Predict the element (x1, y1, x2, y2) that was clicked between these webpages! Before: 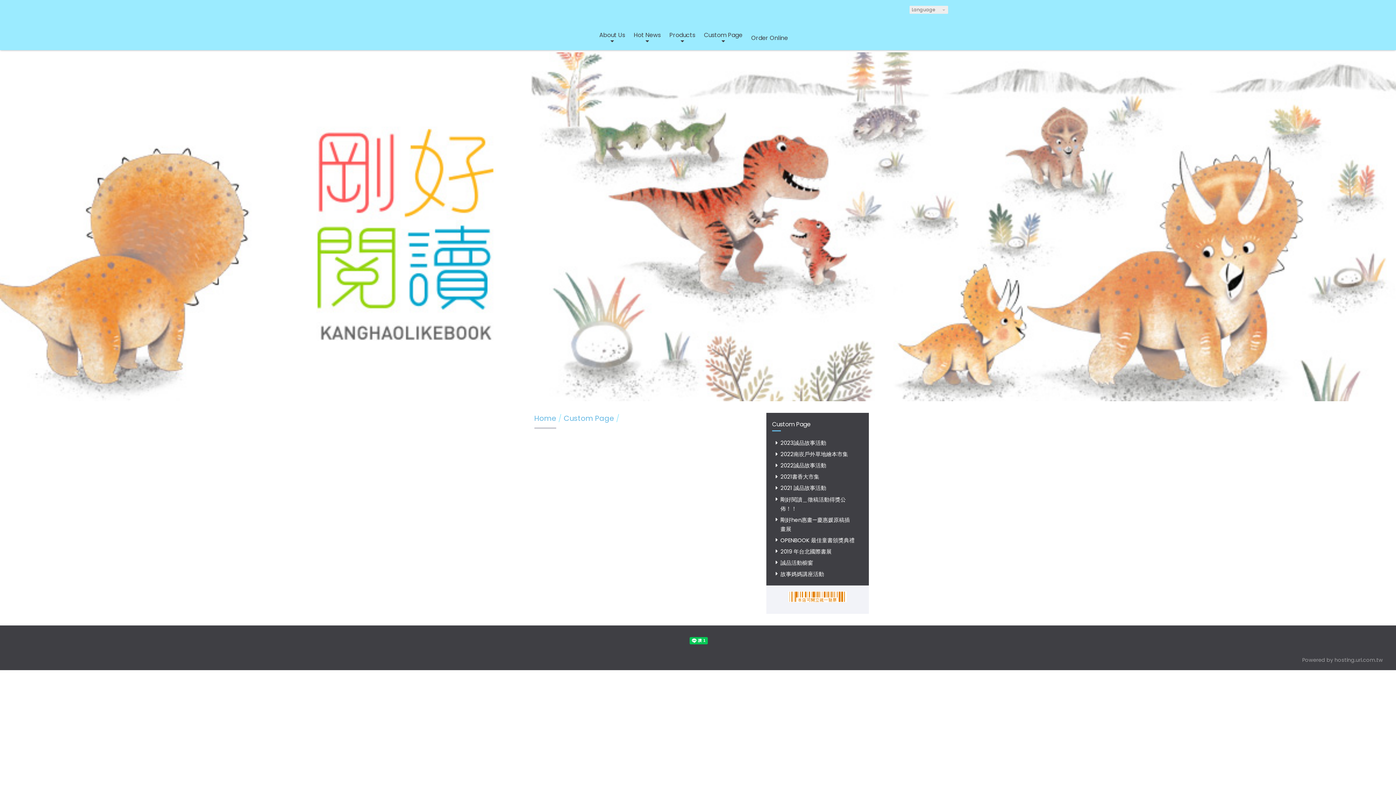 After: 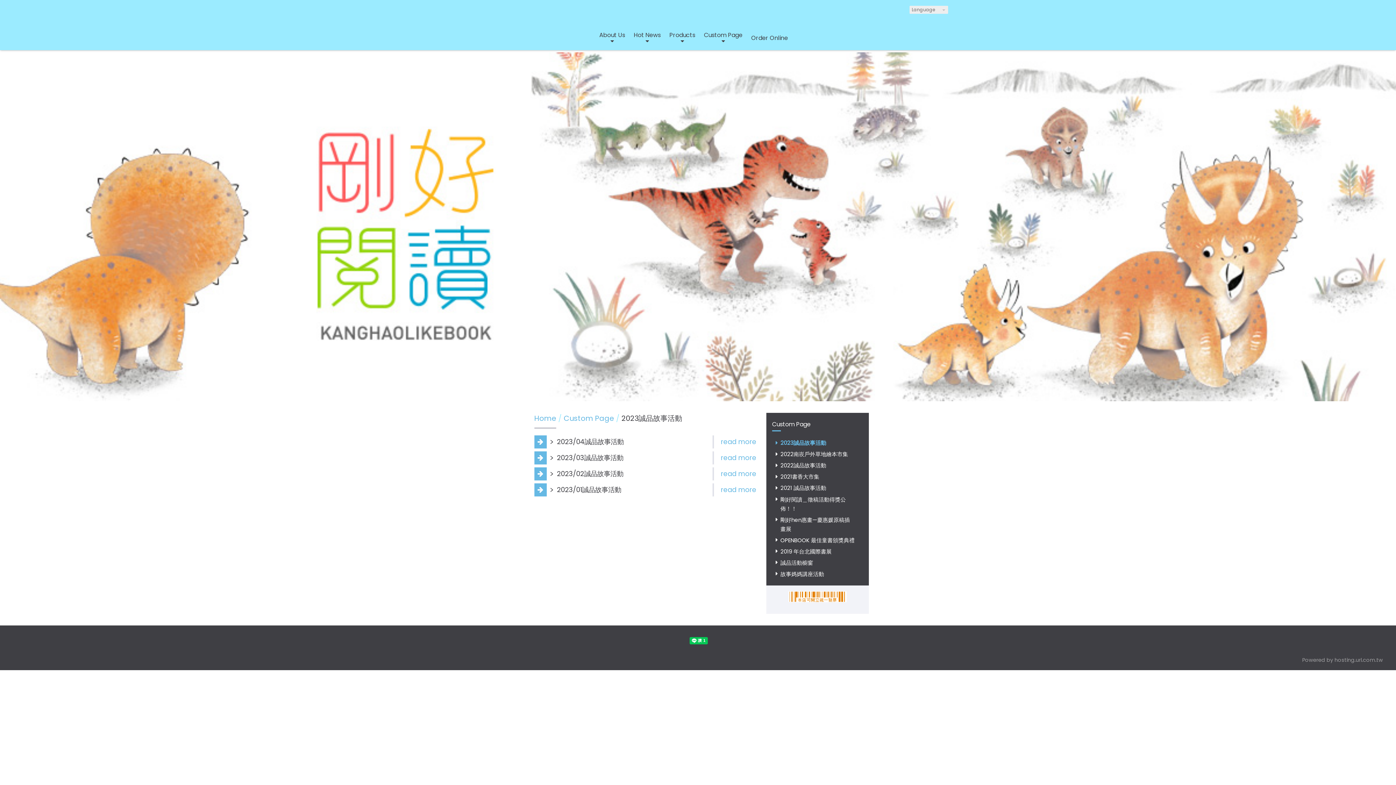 Action: label: 2023誠品故事活動 bbox: (772, 437, 863, 448)